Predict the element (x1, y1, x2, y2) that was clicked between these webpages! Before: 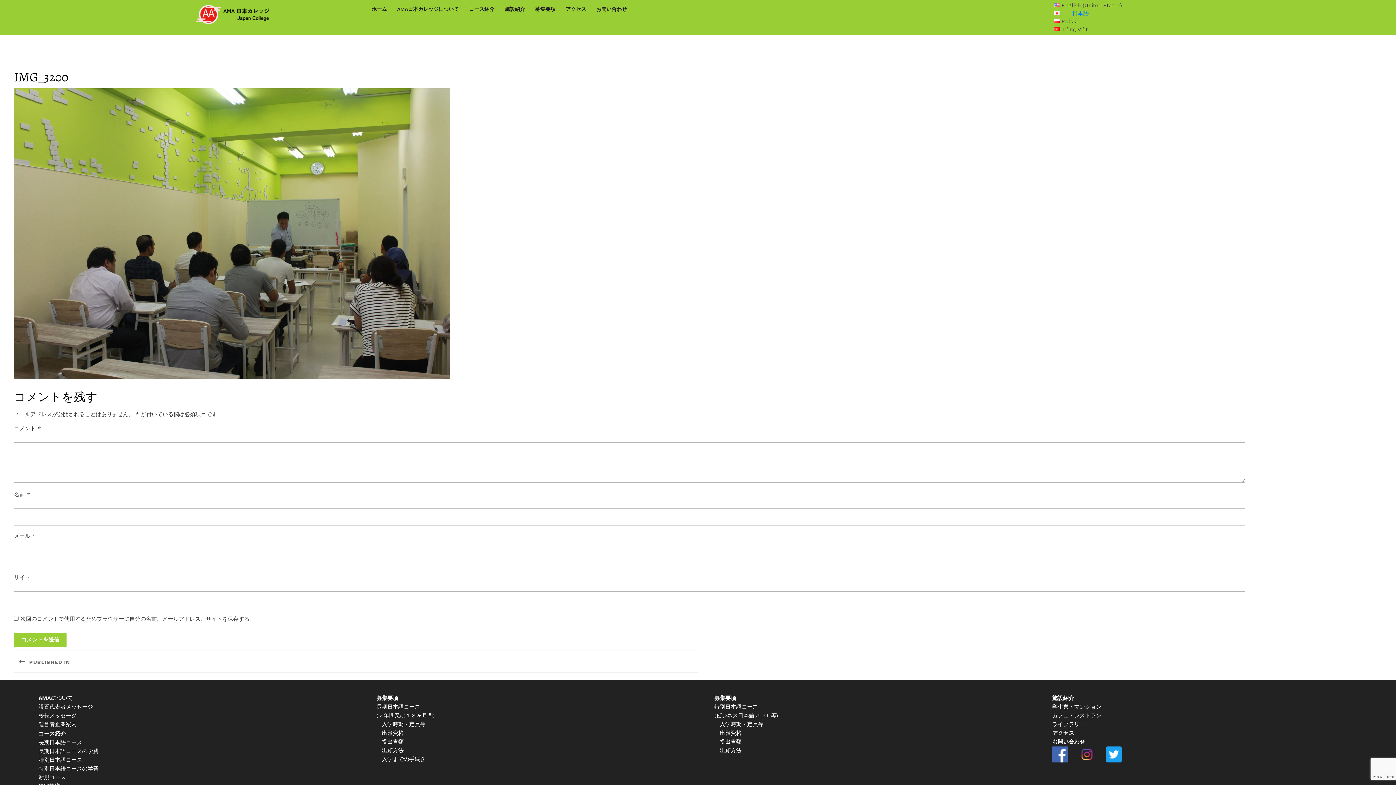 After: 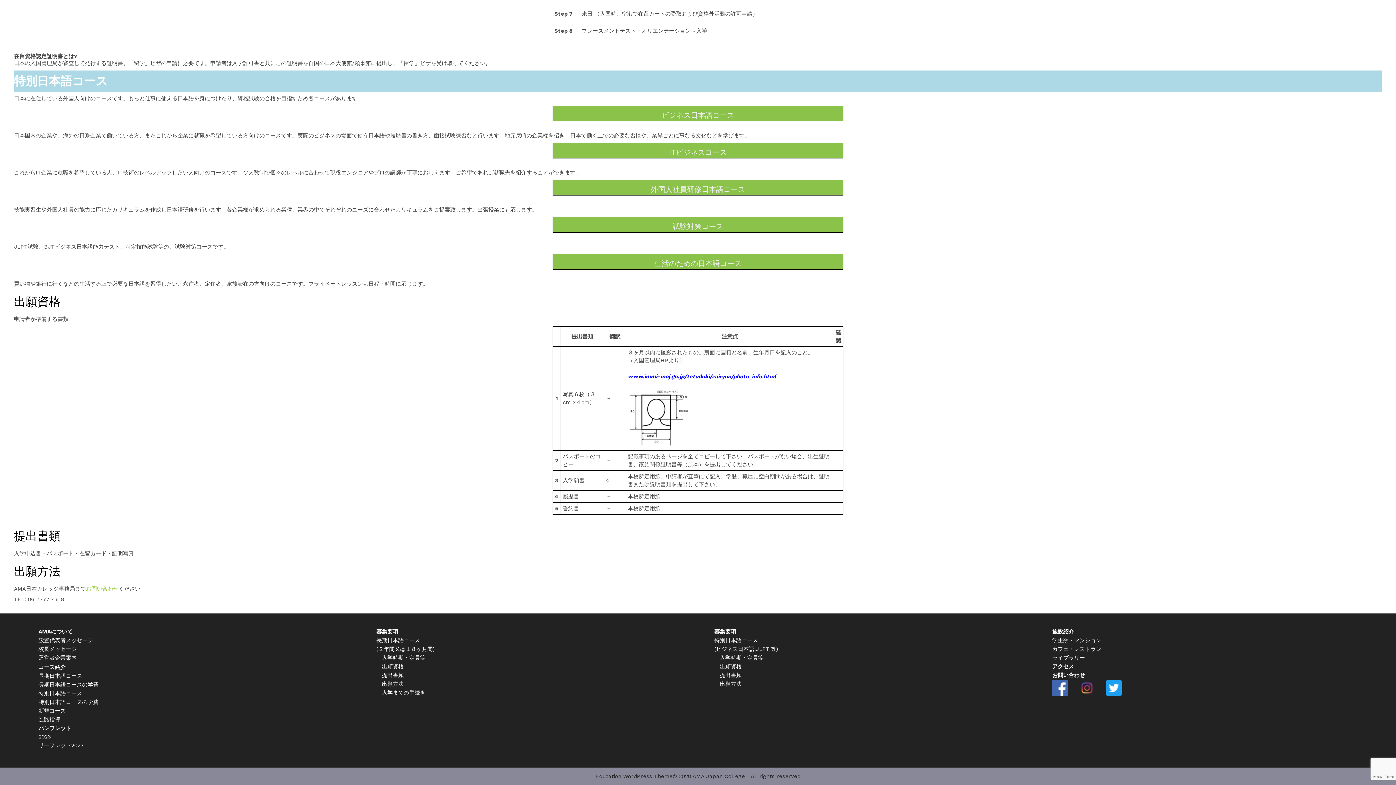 Action: bbox: (709, 730, 741, 736) label: 出願資格